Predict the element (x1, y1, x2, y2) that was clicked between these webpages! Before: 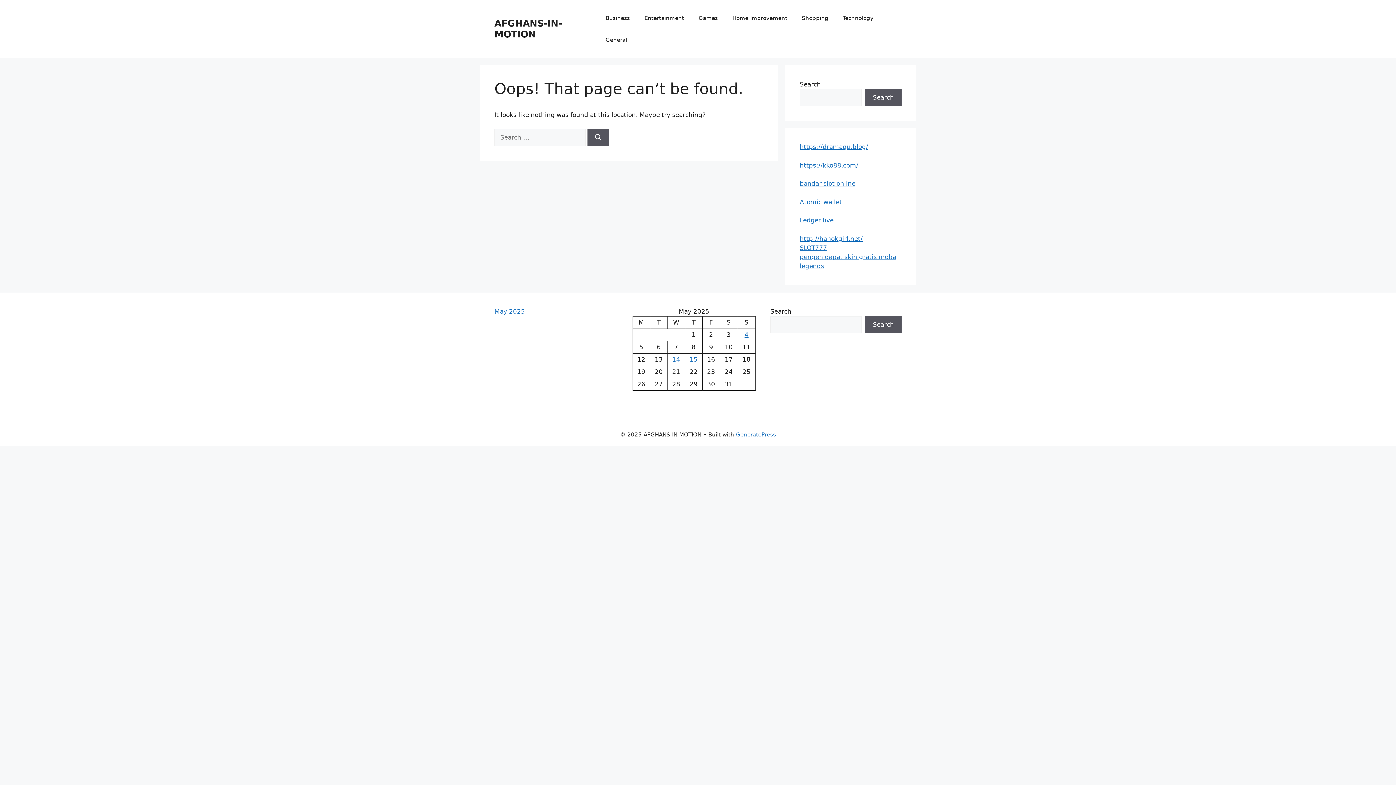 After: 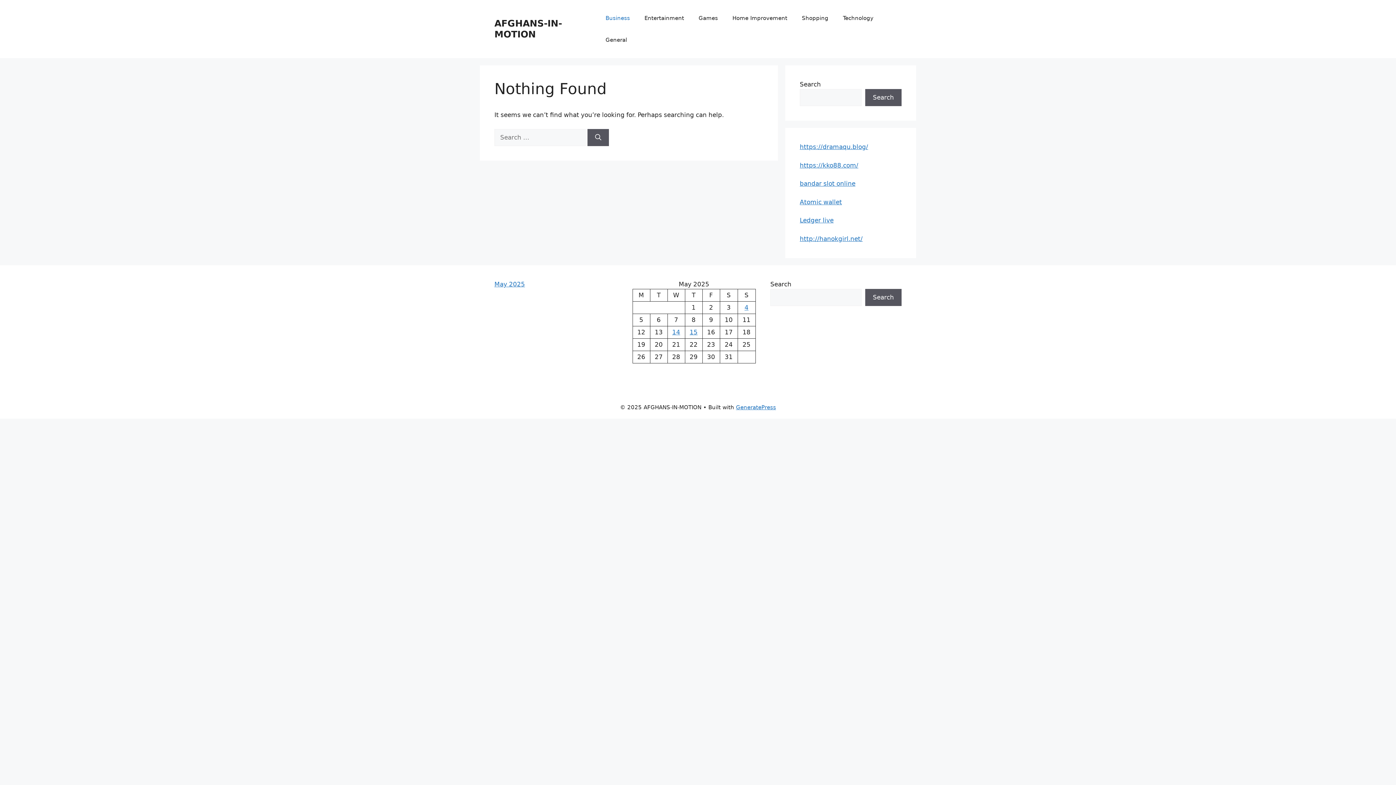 Action: label: Business bbox: (598, 7, 637, 29)